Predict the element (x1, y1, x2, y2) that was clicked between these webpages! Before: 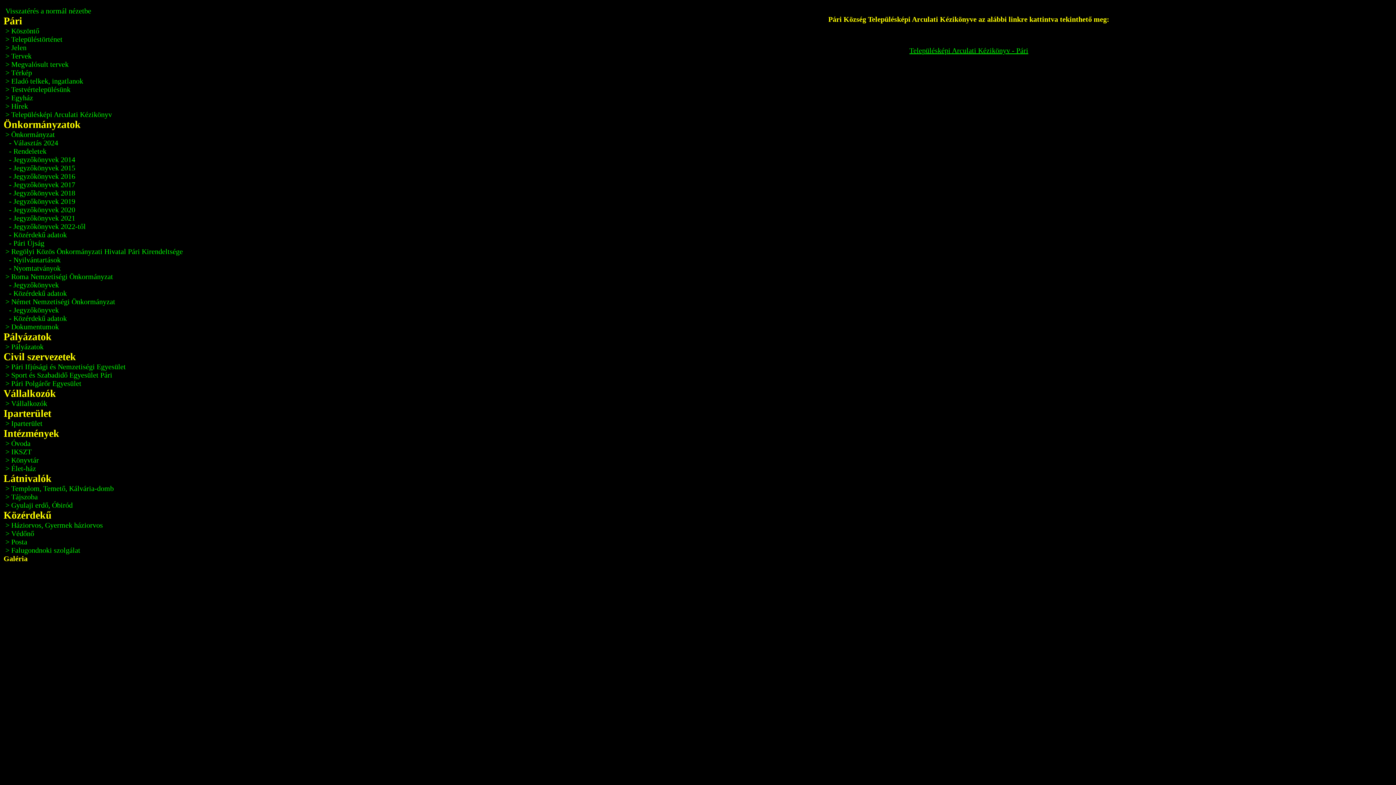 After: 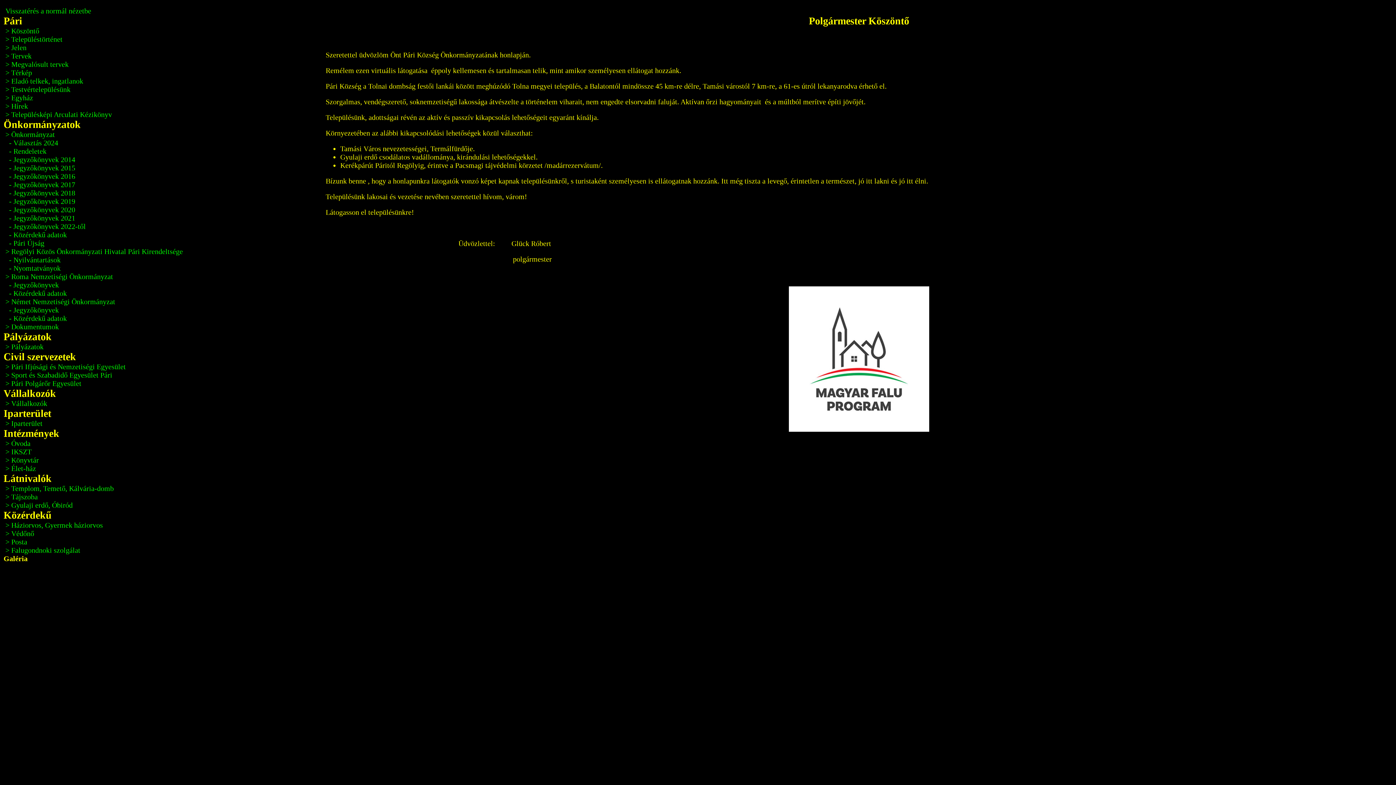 Action: bbox: (0, 26, 39, 34) label: > Köszöntő